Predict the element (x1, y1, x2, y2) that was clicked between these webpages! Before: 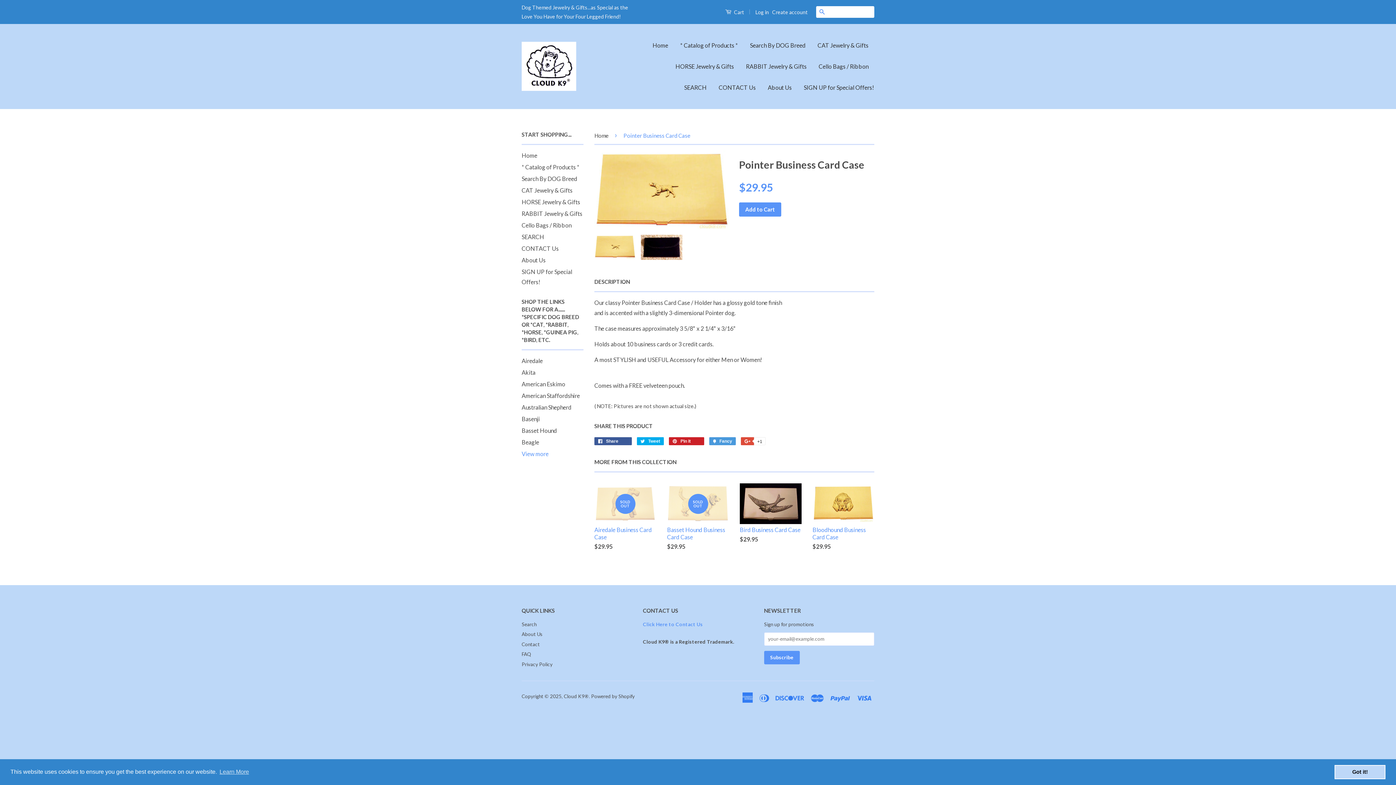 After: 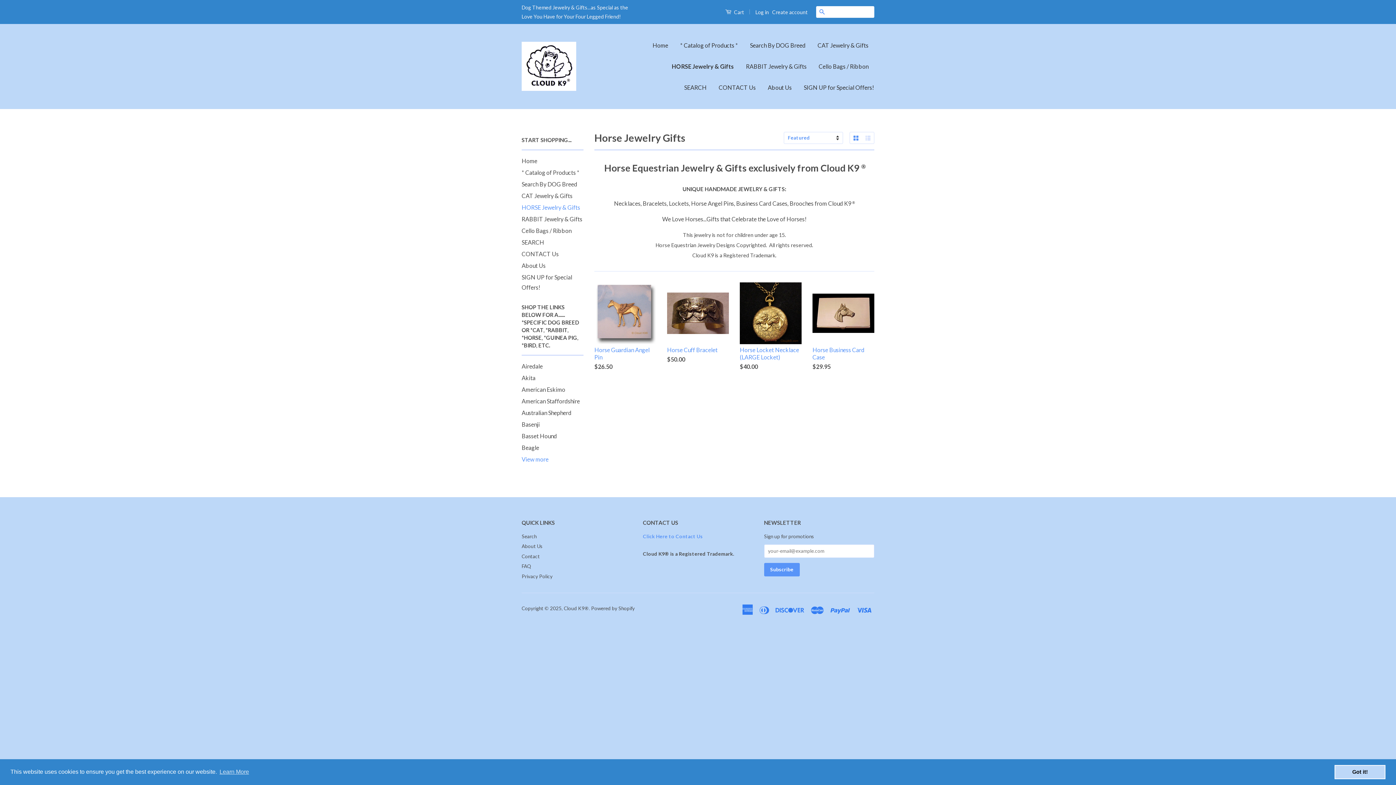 Action: label: HORSE Jewelry & Gifts bbox: (521, 198, 580, 205)